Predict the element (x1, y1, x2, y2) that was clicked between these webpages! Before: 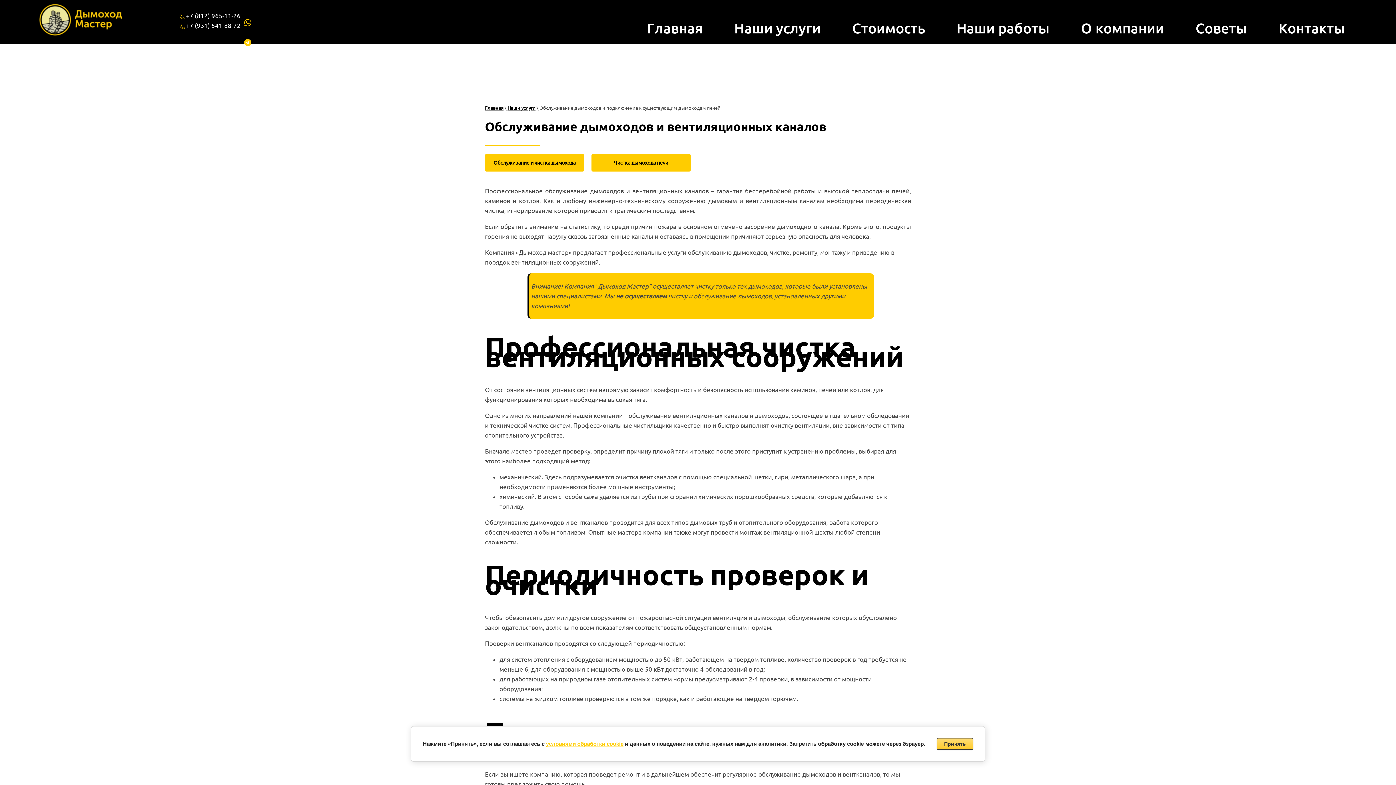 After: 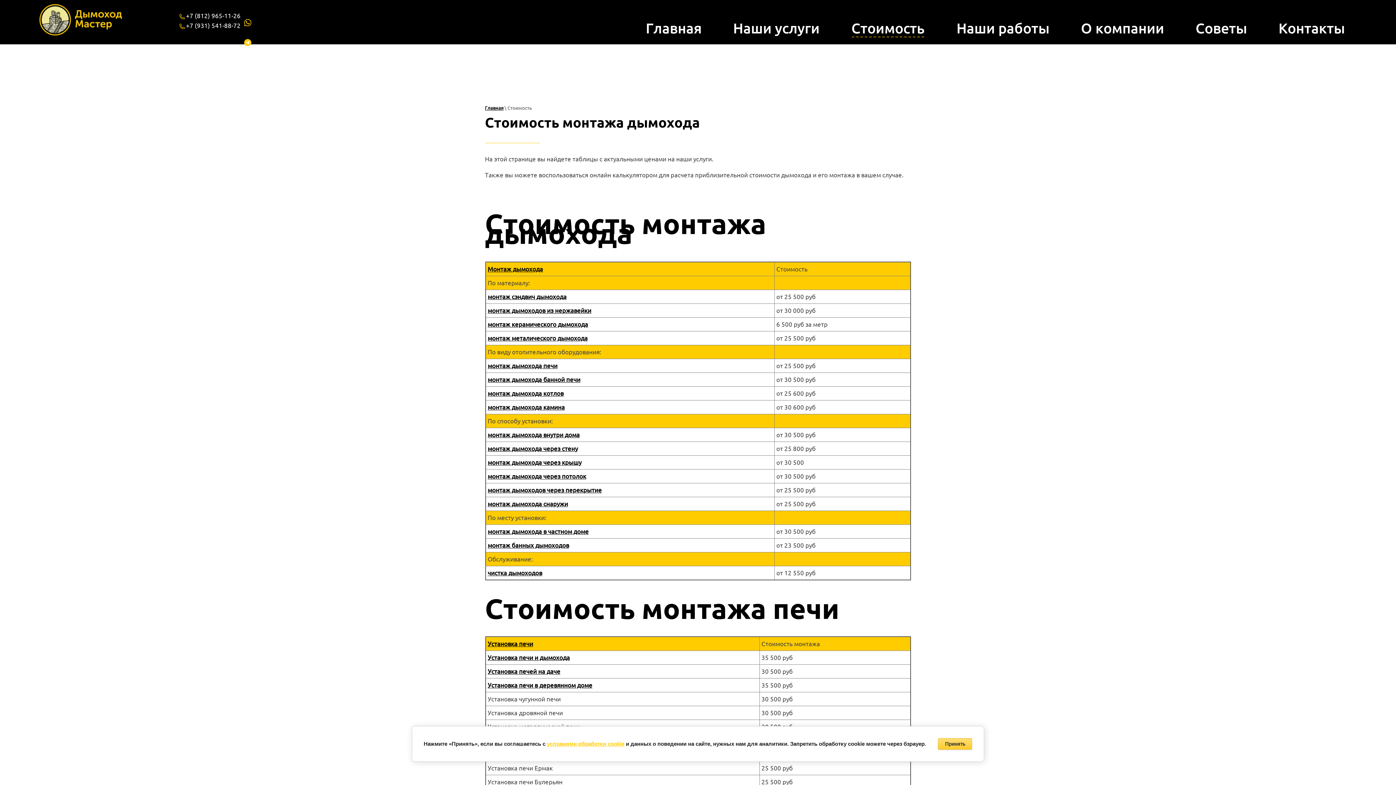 Action: bbox: (836, 13, 941, 44) label: Стоимость